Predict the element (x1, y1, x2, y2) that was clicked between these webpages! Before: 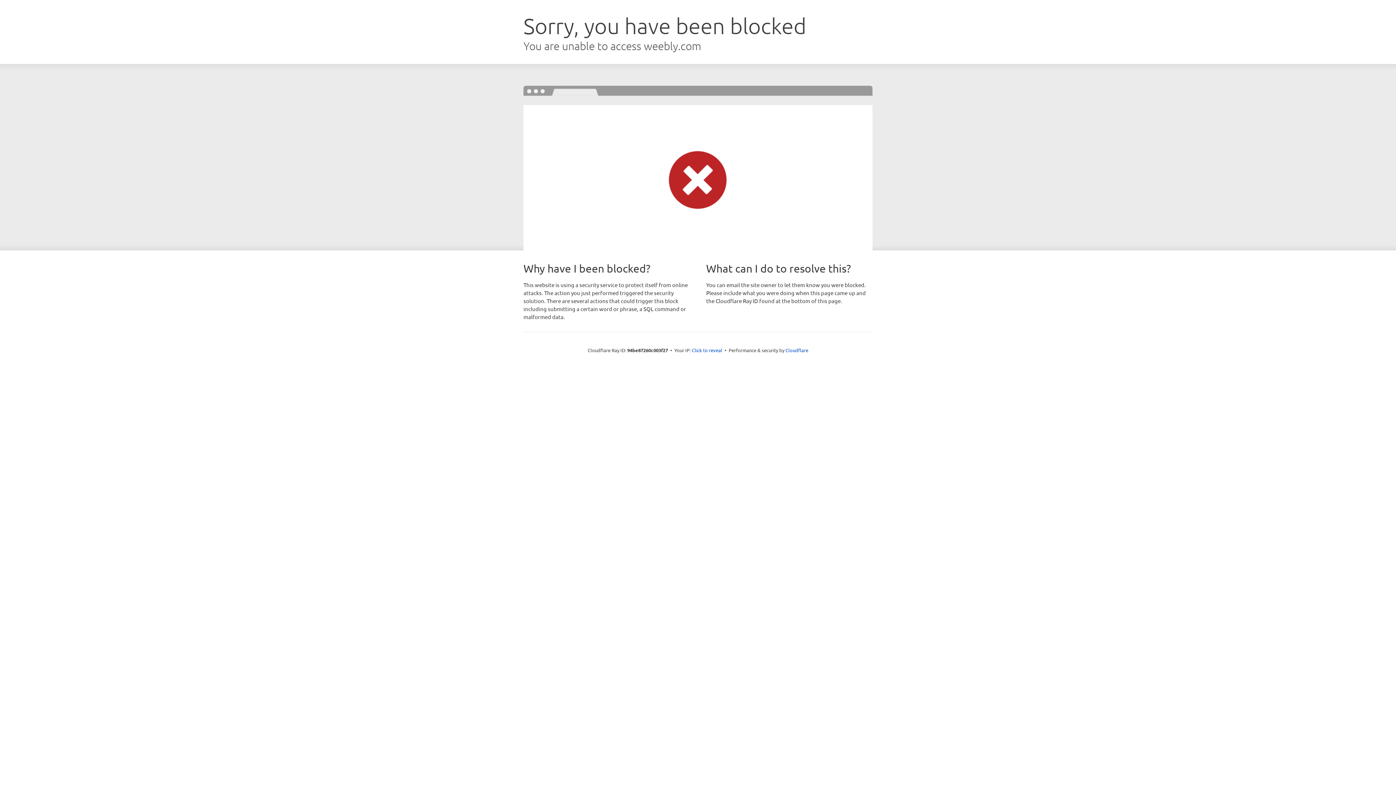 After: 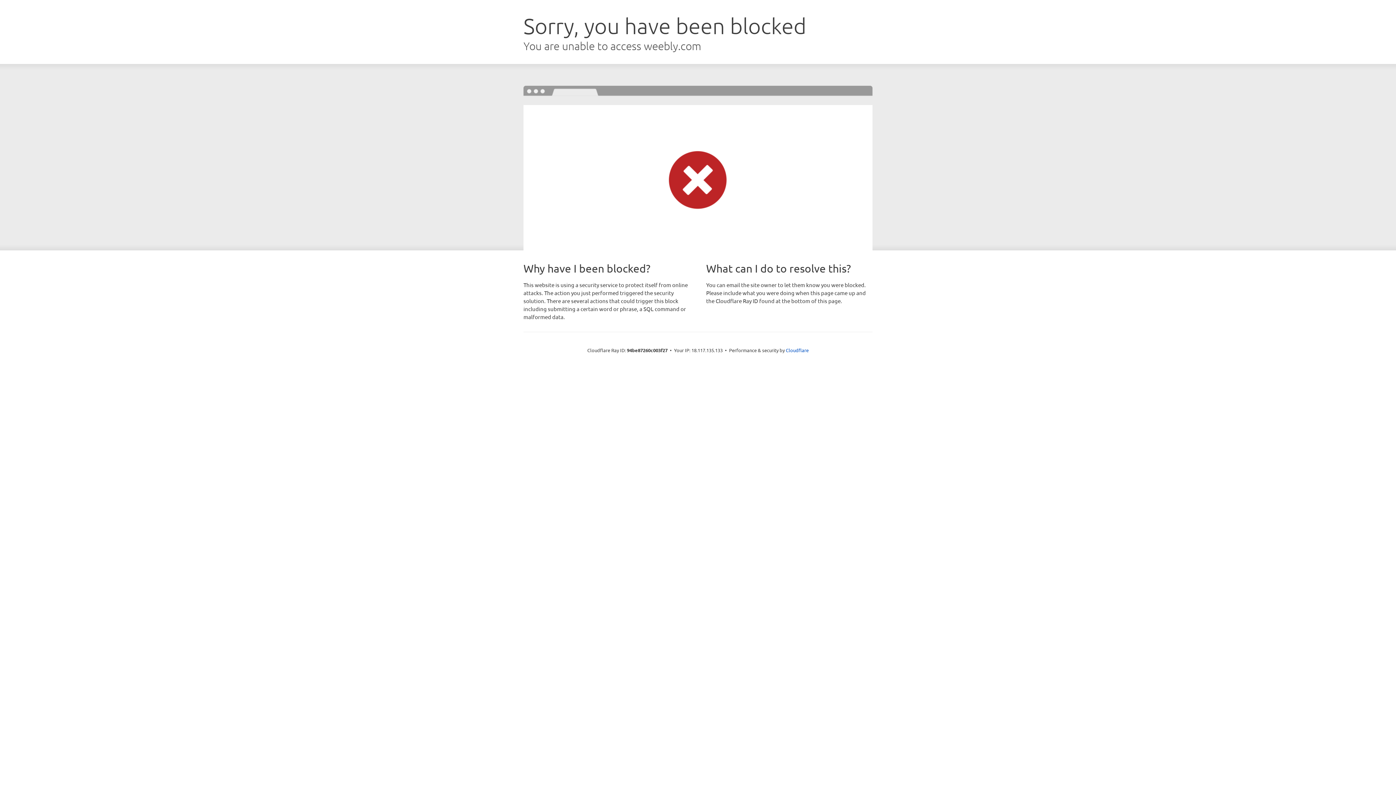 Action: label: Click to reveal bbox: (692, 346, 722, 353)